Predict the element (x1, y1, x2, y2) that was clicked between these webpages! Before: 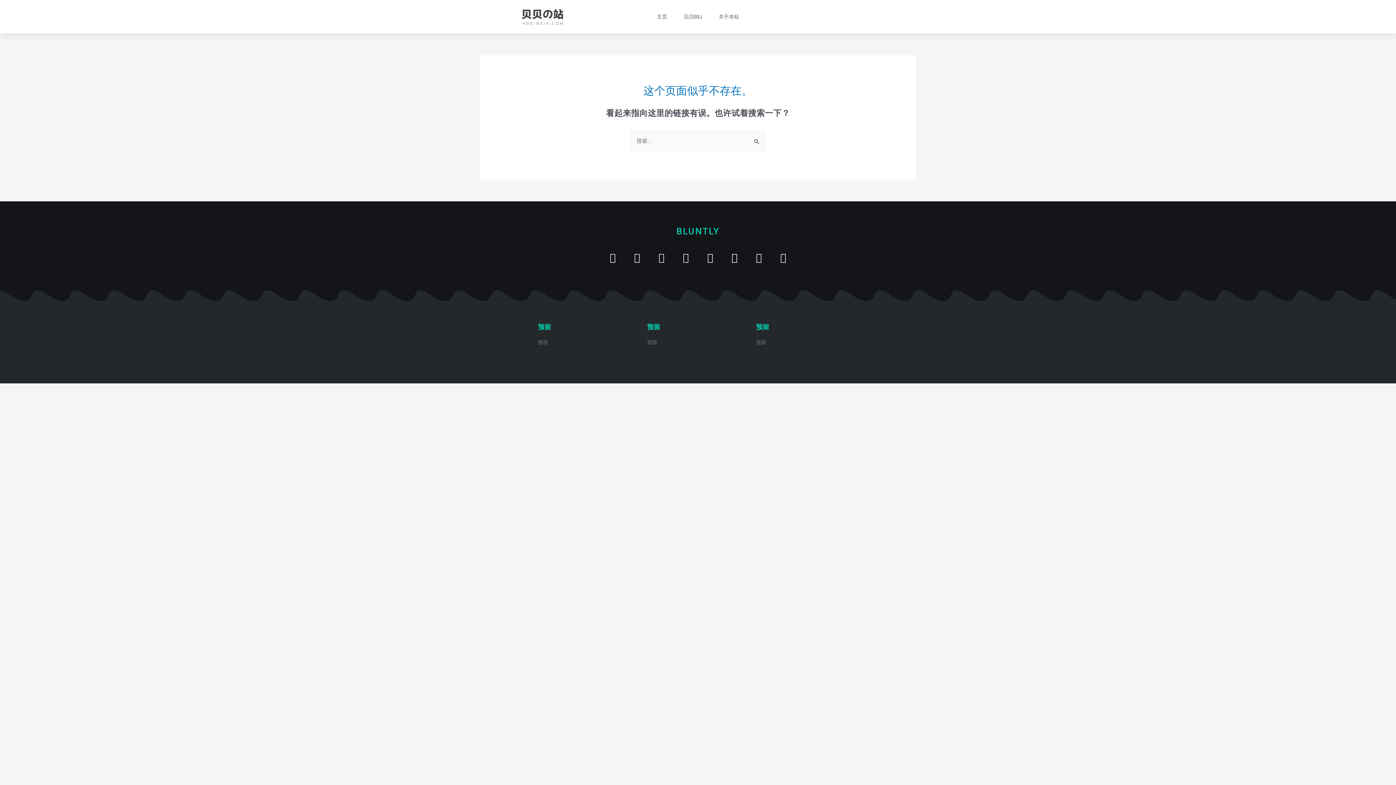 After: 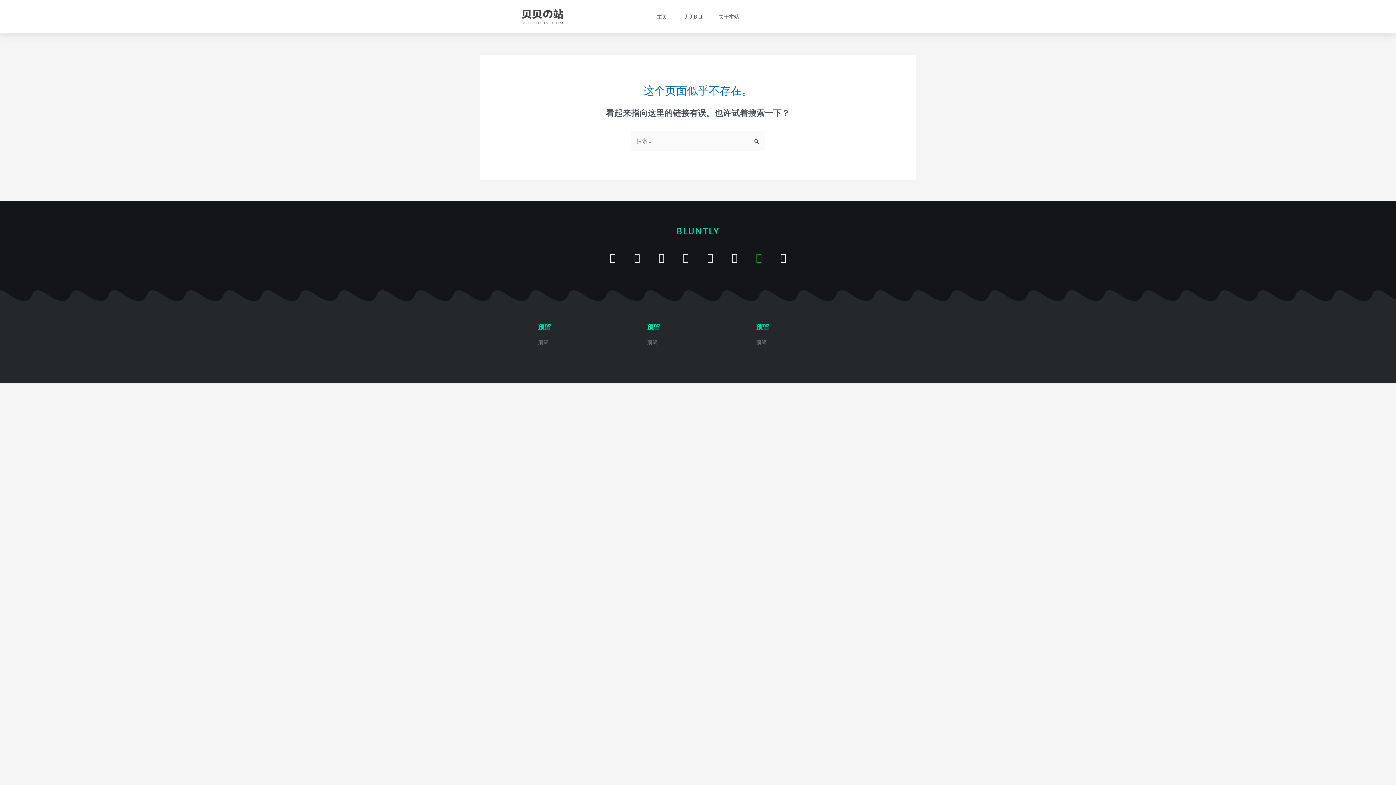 Action: bbox: (754, 252, 764, 262) label: Twitch